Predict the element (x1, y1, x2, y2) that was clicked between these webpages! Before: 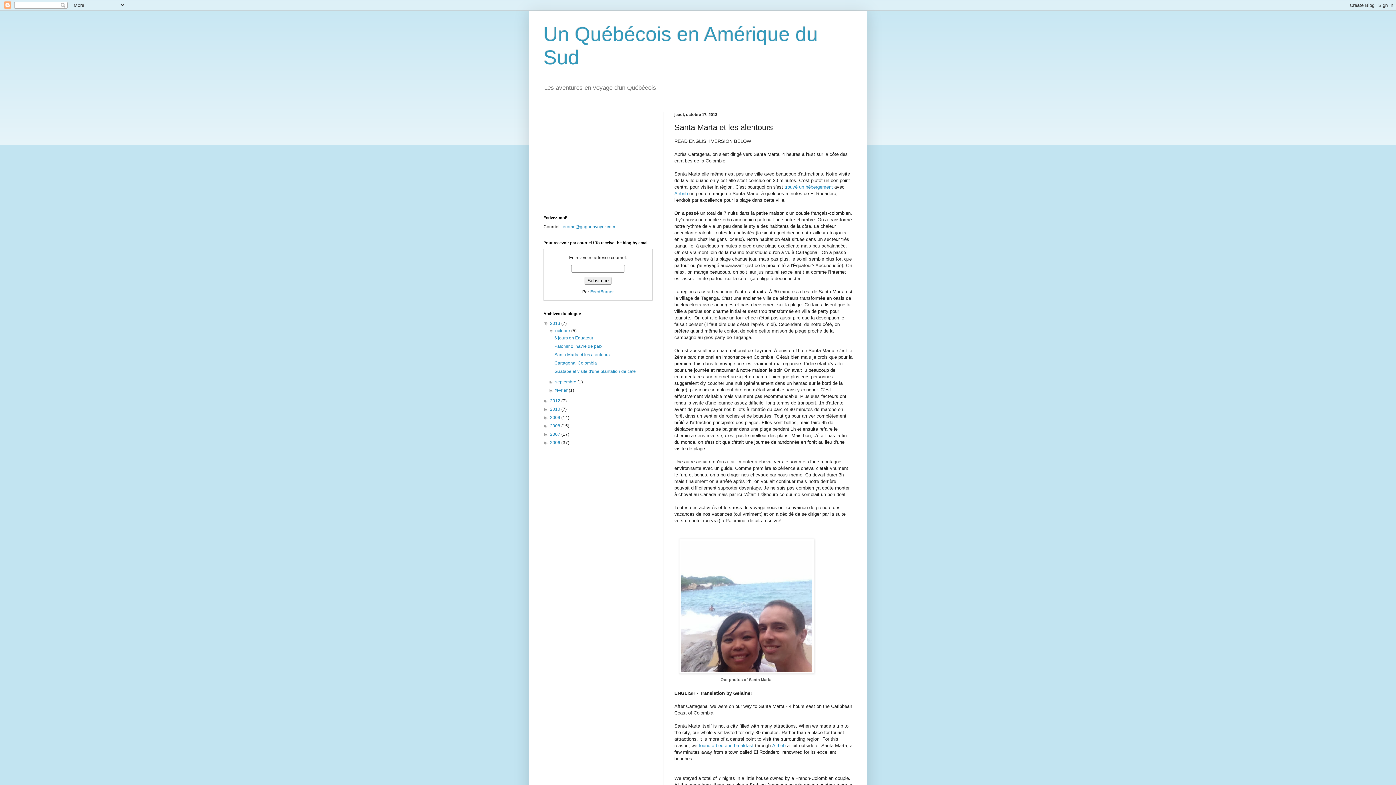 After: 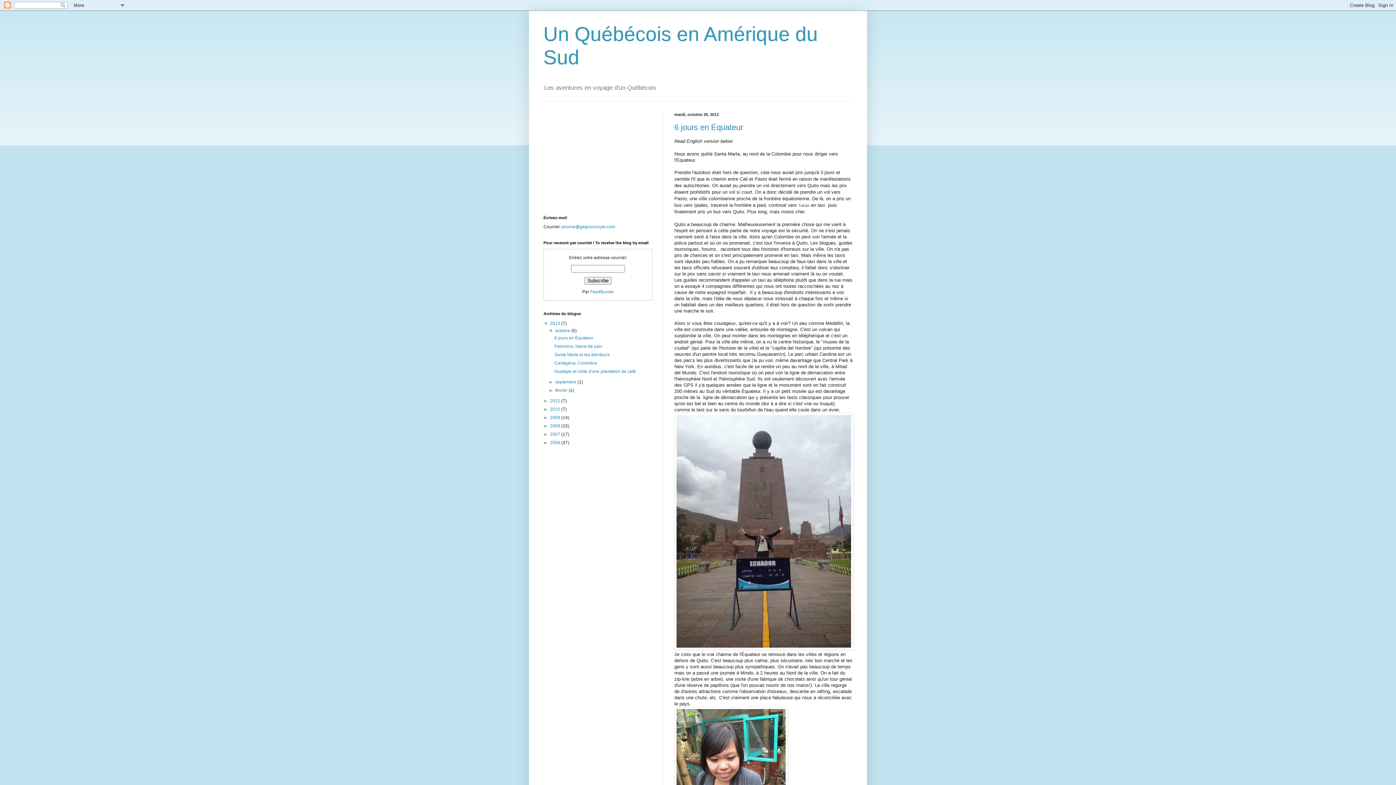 Action: bbox: (550, 321, 561, 326) label: 2013 